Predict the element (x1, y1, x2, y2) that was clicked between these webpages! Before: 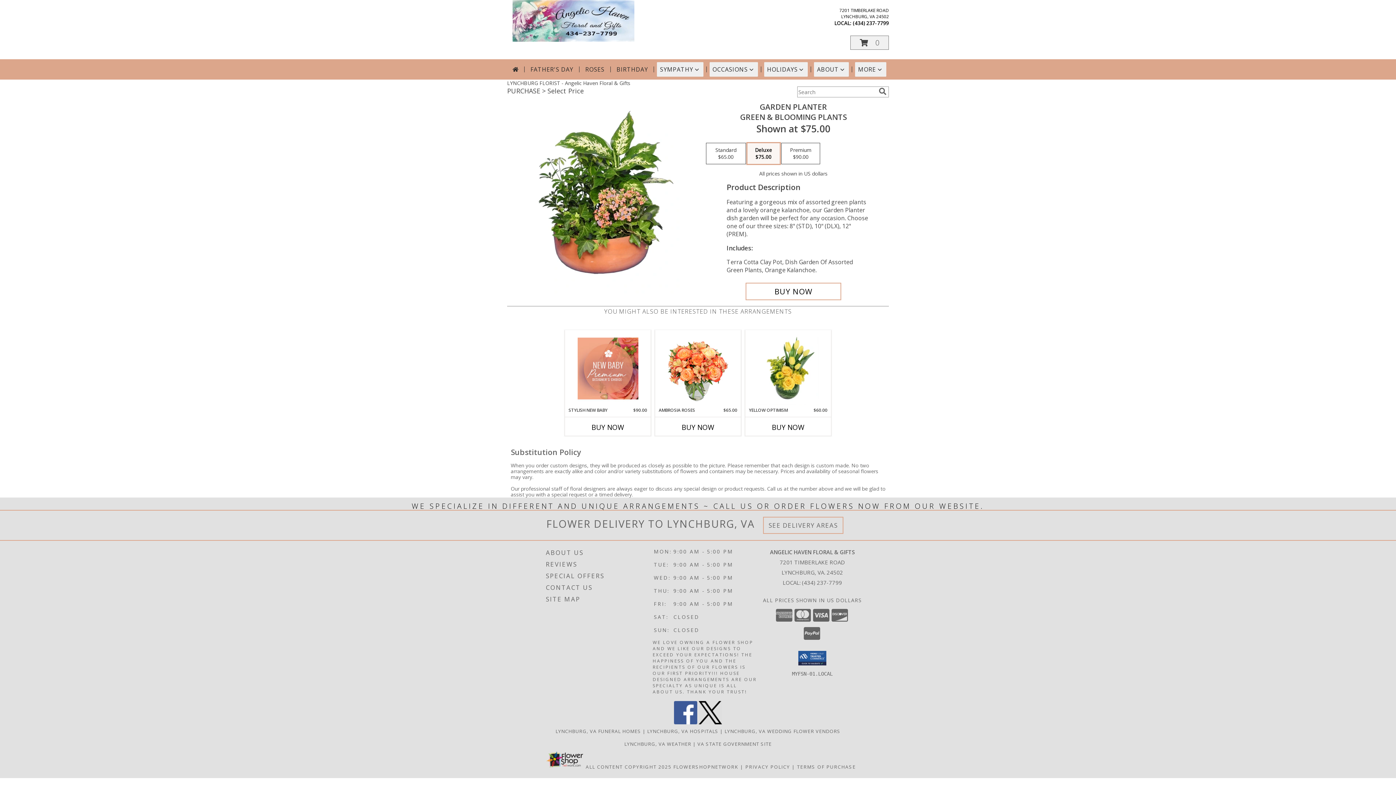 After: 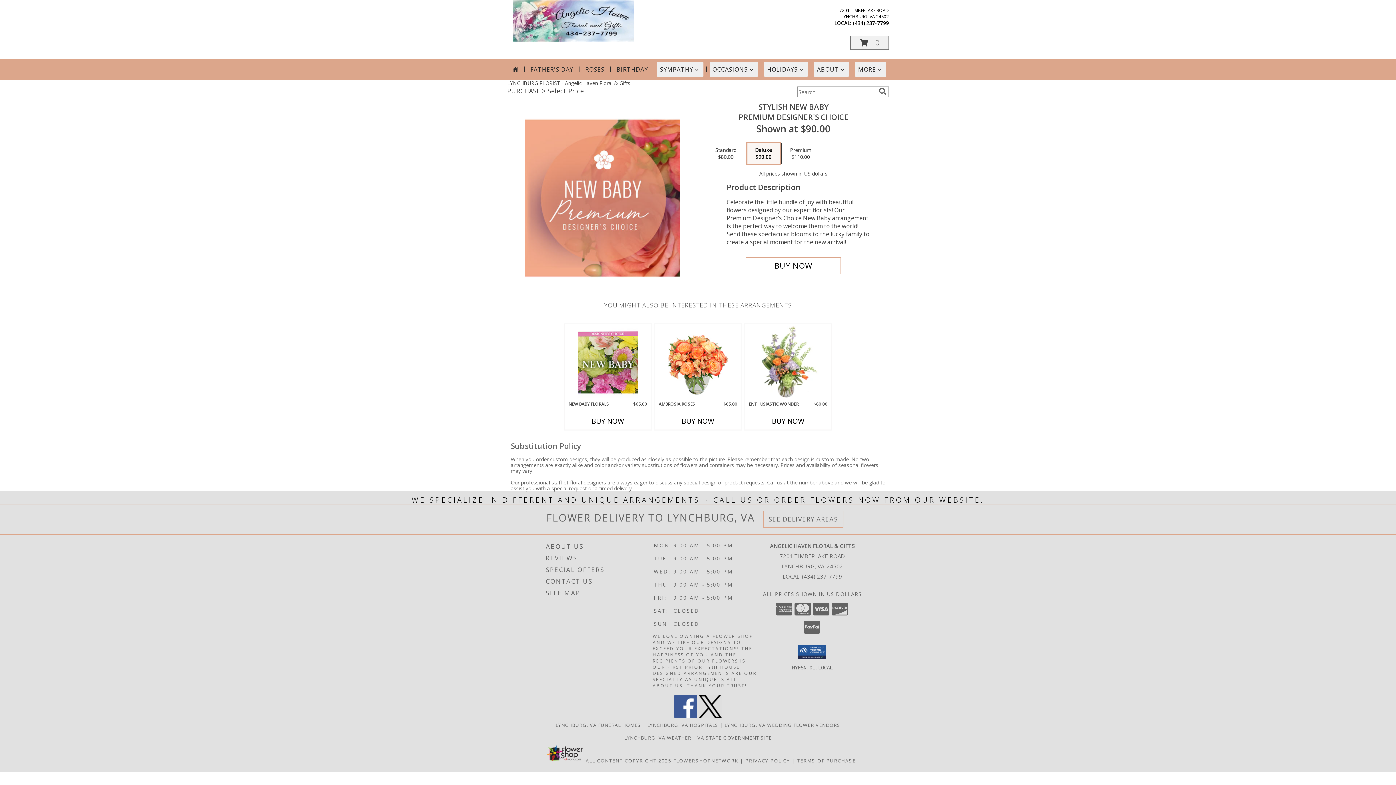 Action: bbox: (577, 331, 638, 405) label: View Stylish New Baby Premium Designer's Choice Info